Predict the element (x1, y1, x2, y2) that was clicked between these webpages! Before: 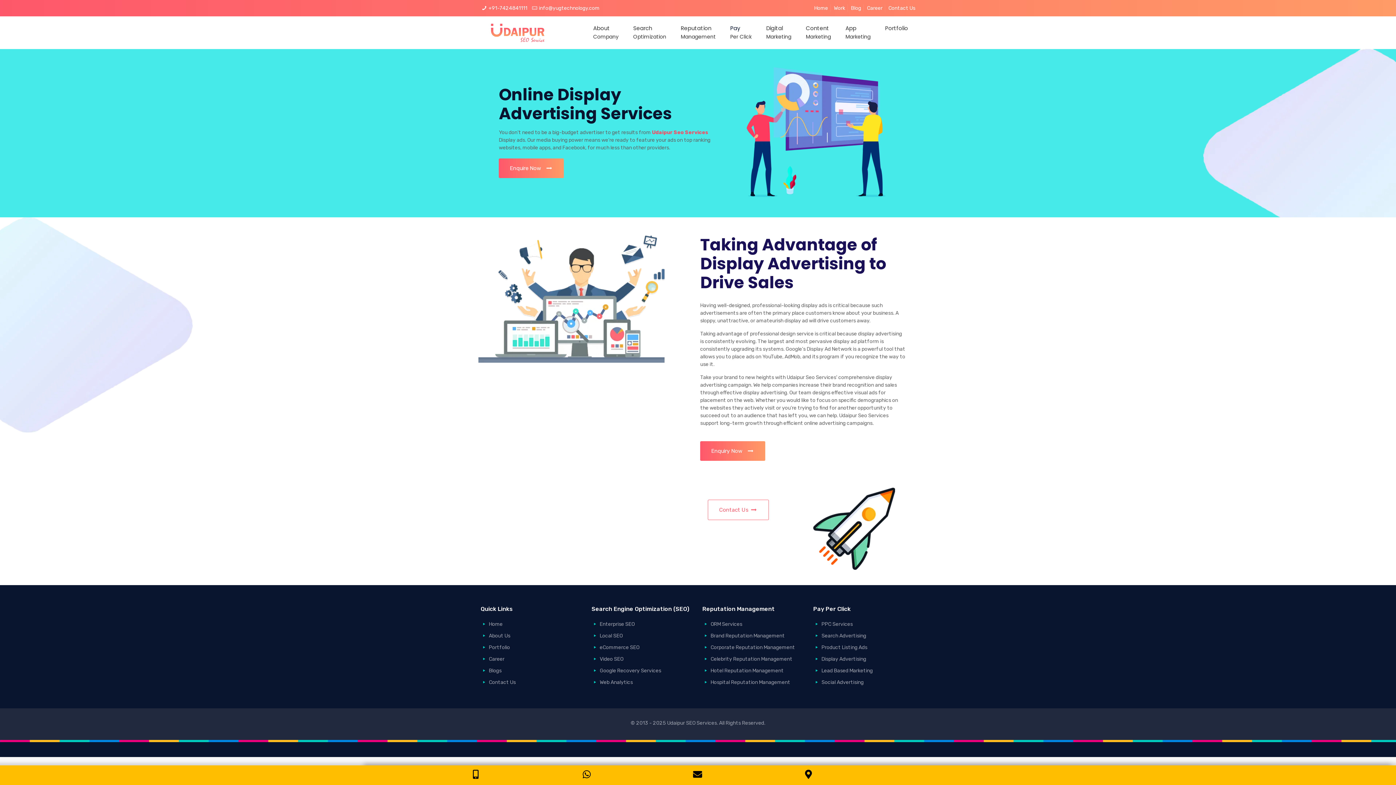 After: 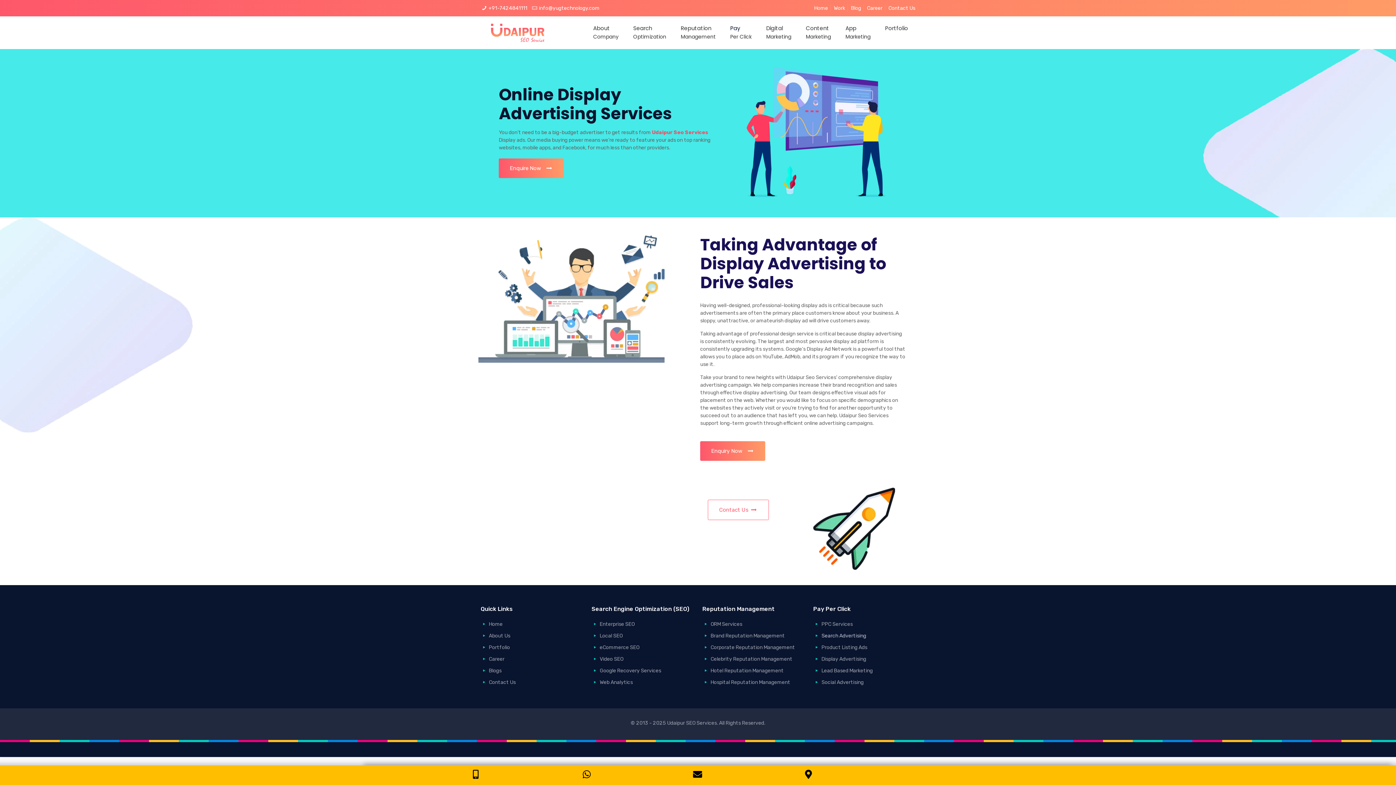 Action: bbox: (821, 632, 866, 639) label: Search Advertising